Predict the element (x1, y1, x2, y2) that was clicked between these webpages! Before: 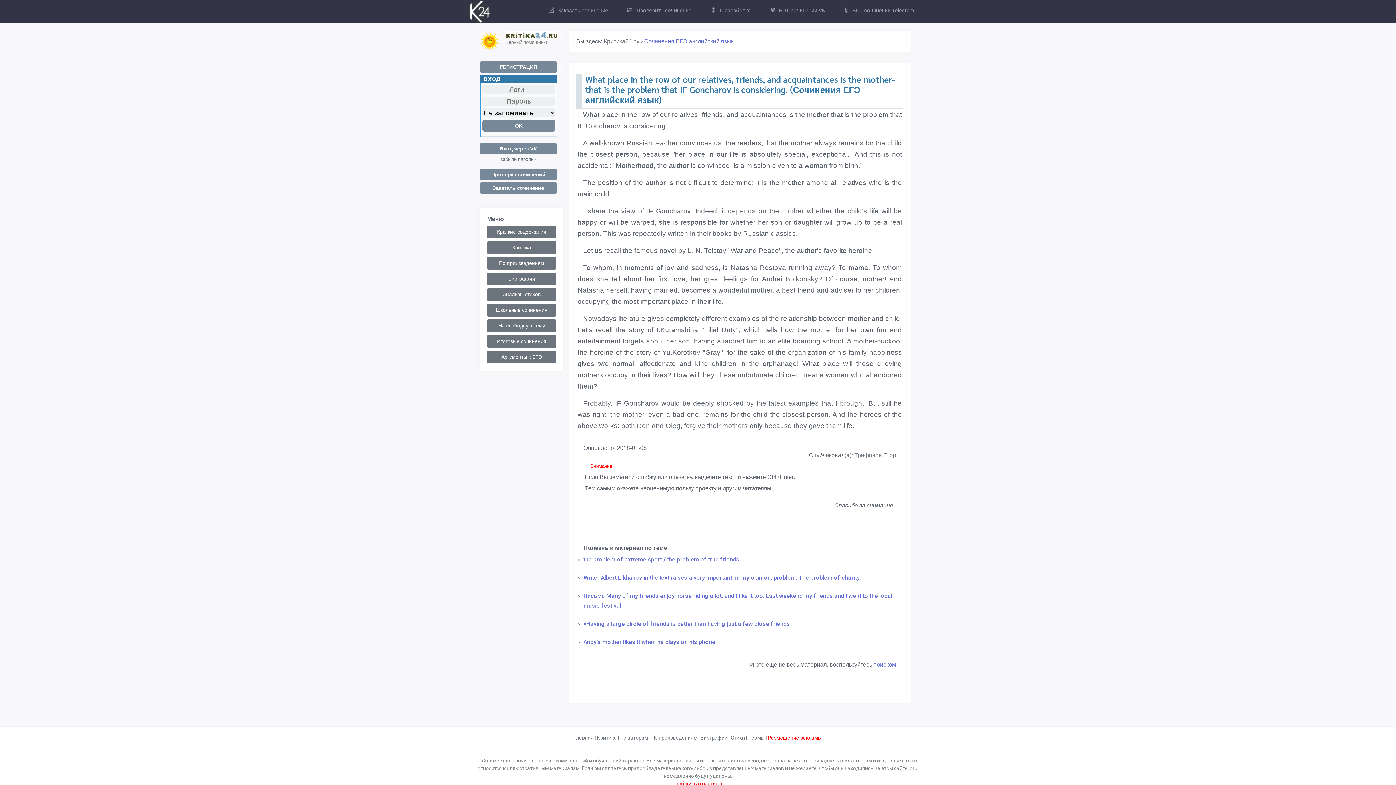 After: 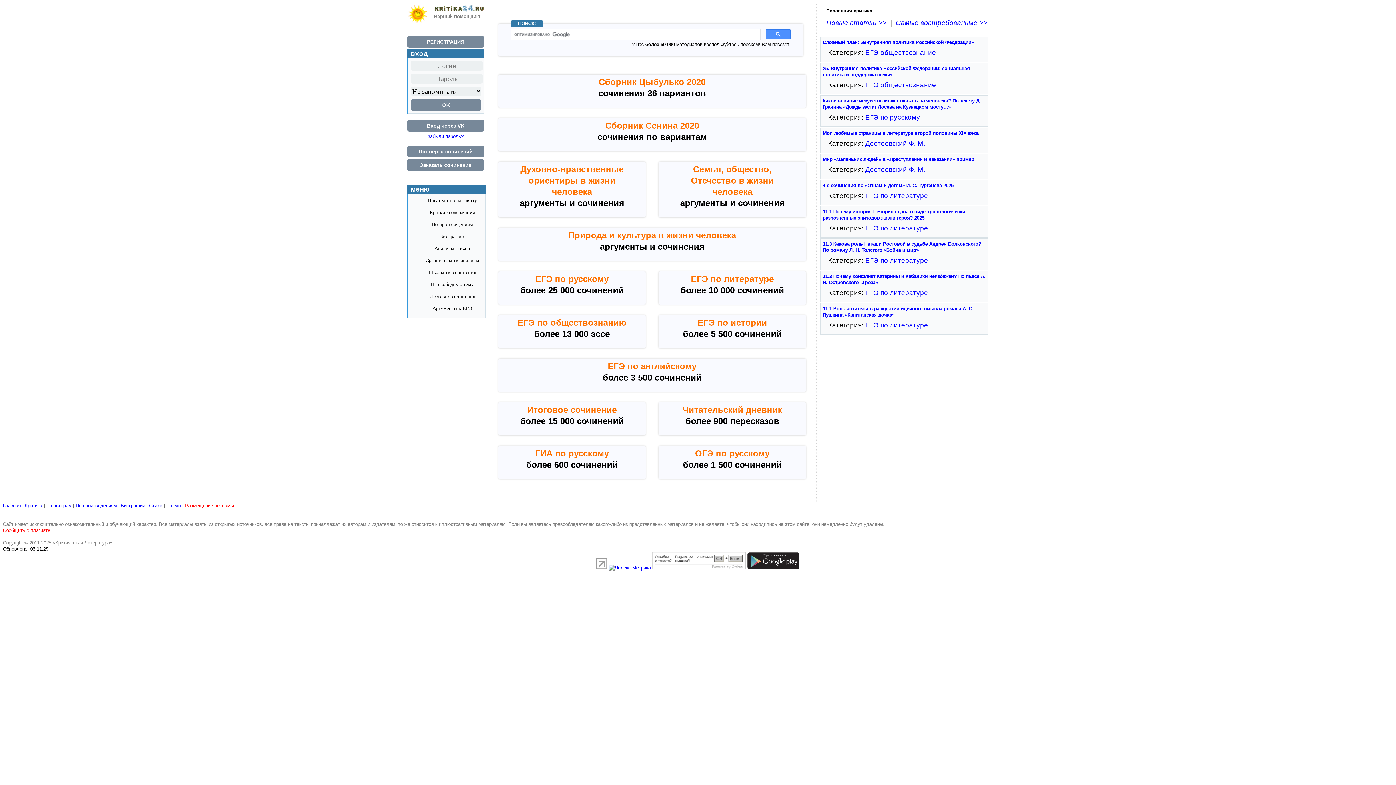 Action: bbox: (574, 735, 593, 741) label: Главная